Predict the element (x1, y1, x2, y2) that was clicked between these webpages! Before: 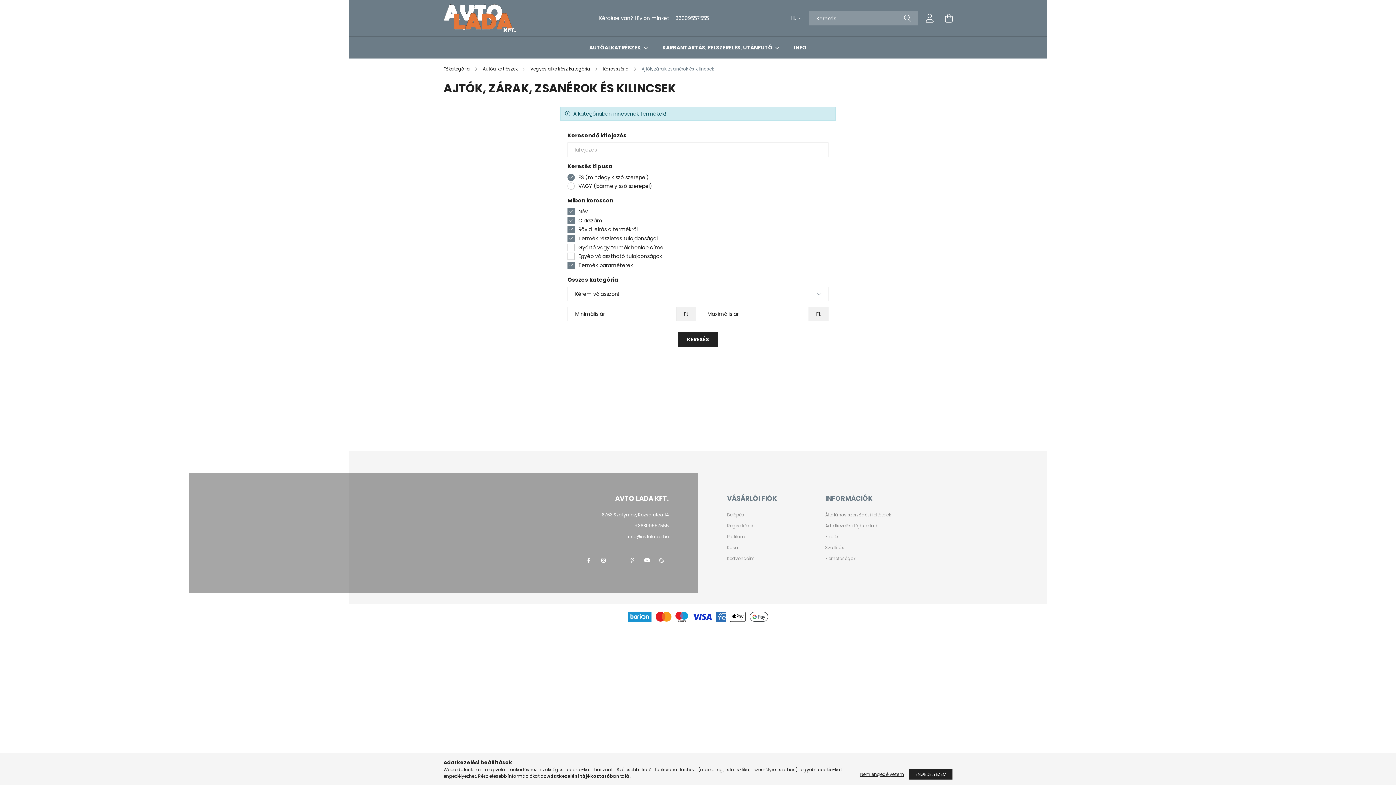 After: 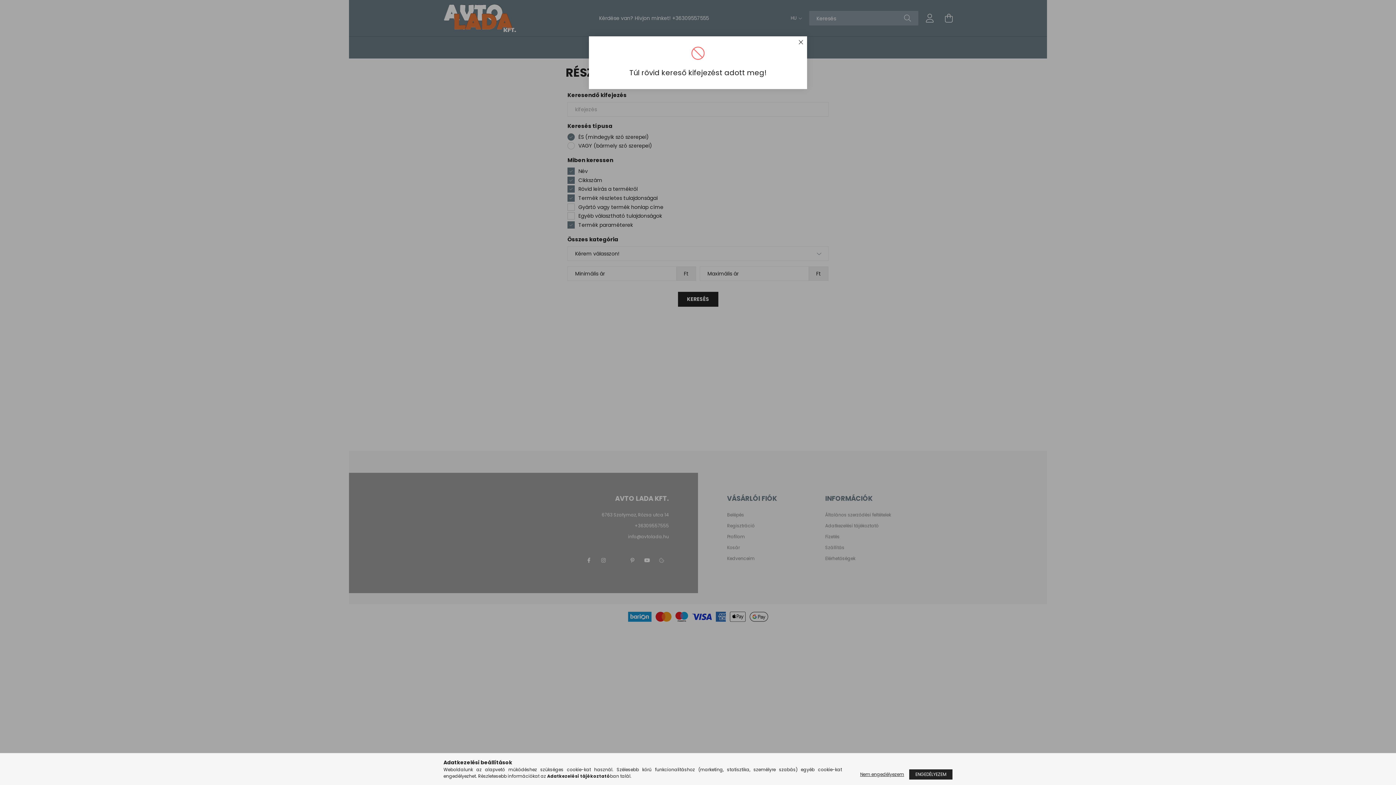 Action: label: KERESÉS bbox: (678, 332, 718, 347)